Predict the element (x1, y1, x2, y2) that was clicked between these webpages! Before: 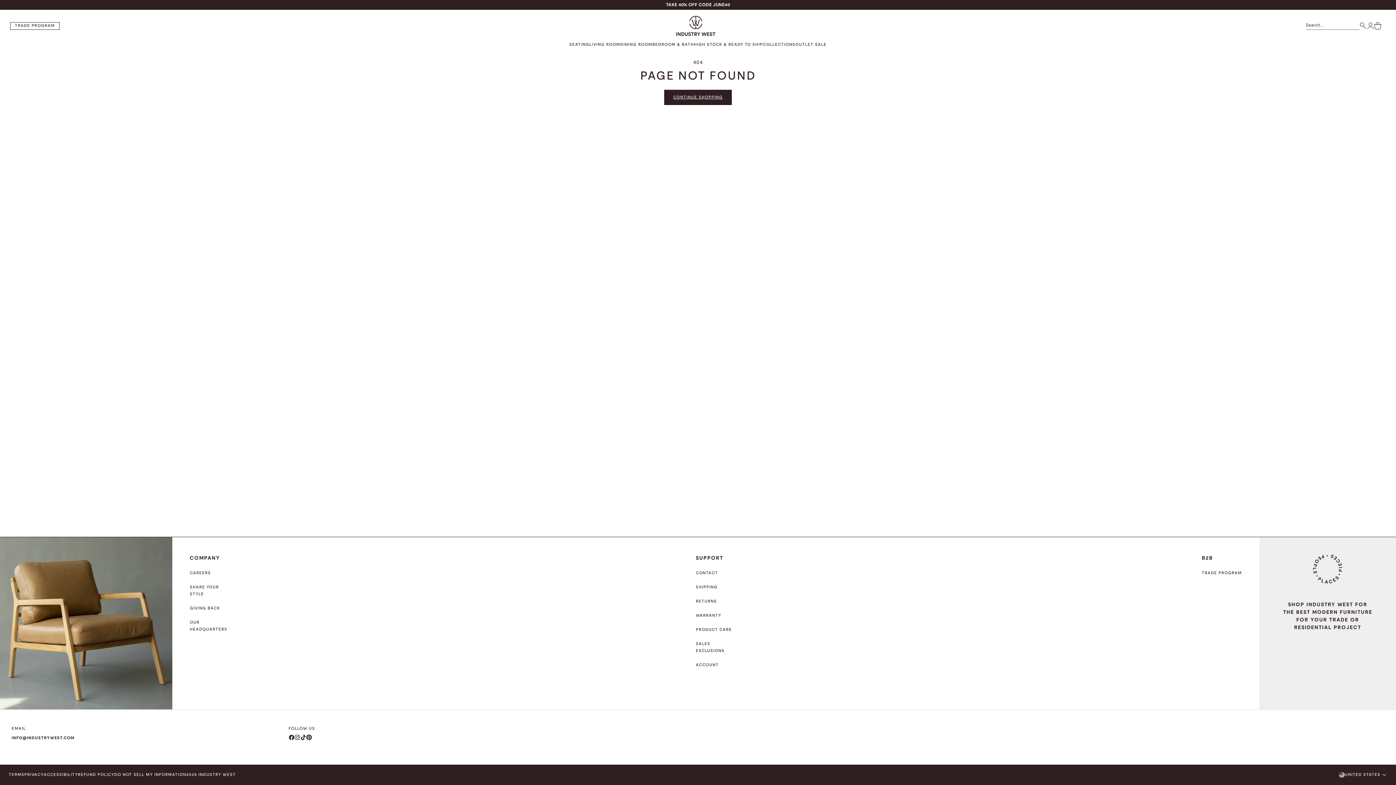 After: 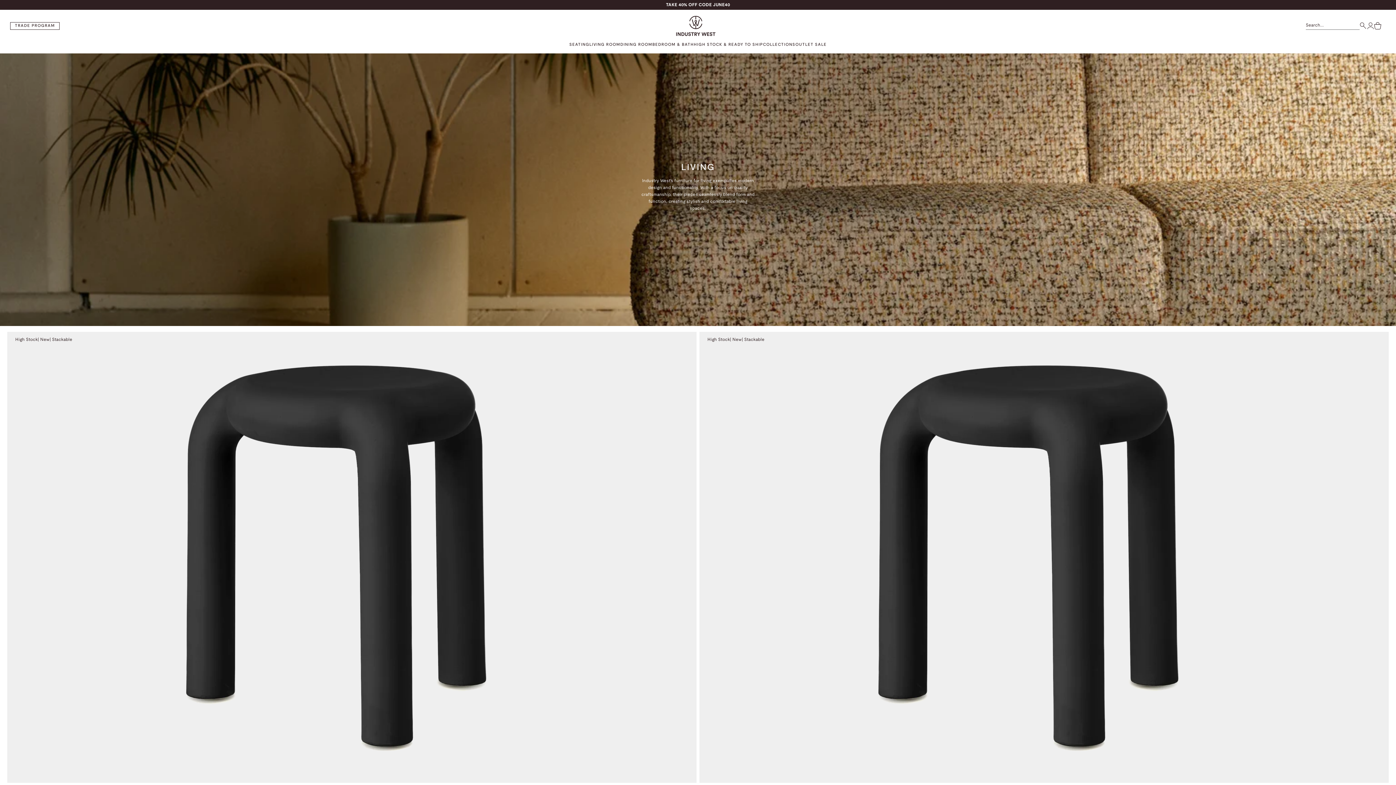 Action: bbox: (589, 41, 620, 47) label: LIVING ROOM